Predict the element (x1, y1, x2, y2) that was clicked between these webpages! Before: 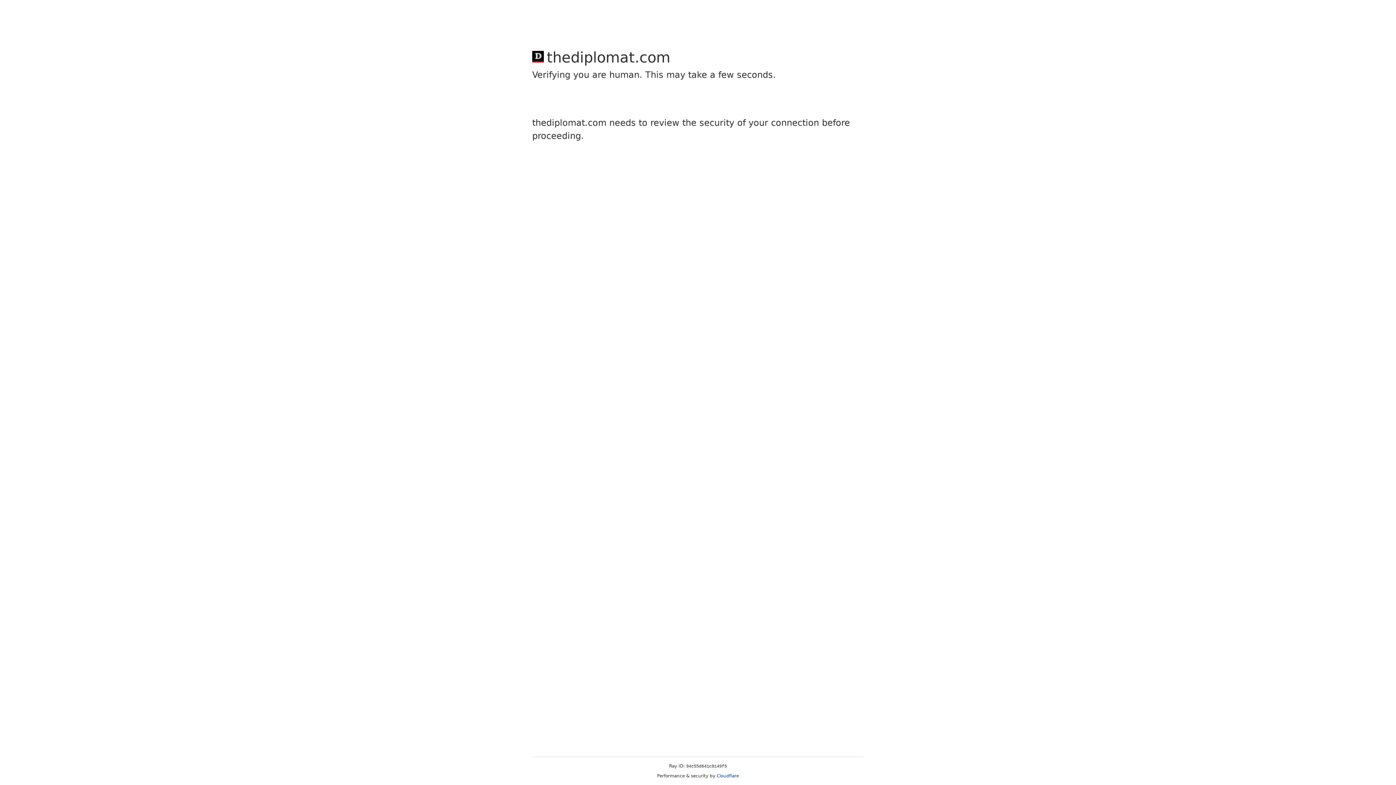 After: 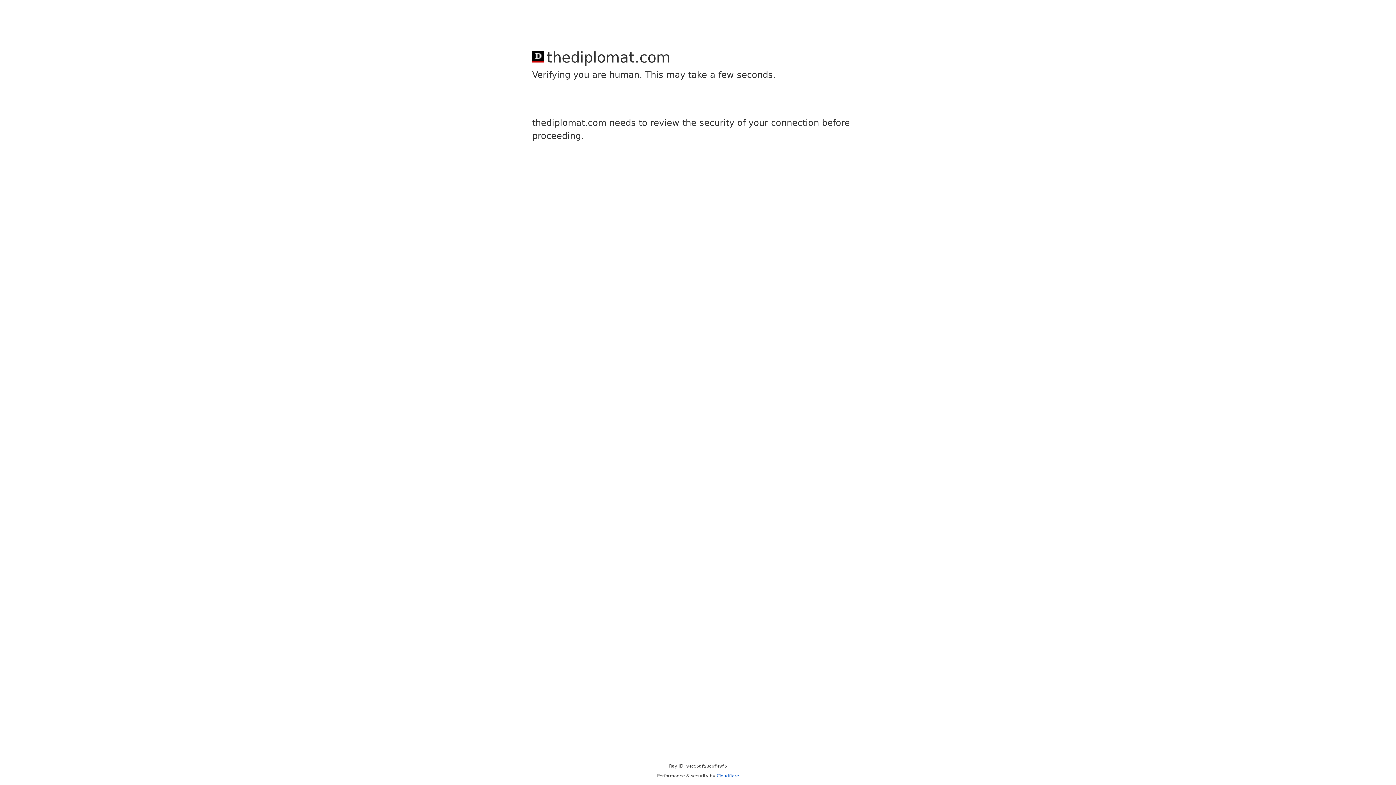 Action: bbox: (716, 773, 739, 778) label: Cloudflare